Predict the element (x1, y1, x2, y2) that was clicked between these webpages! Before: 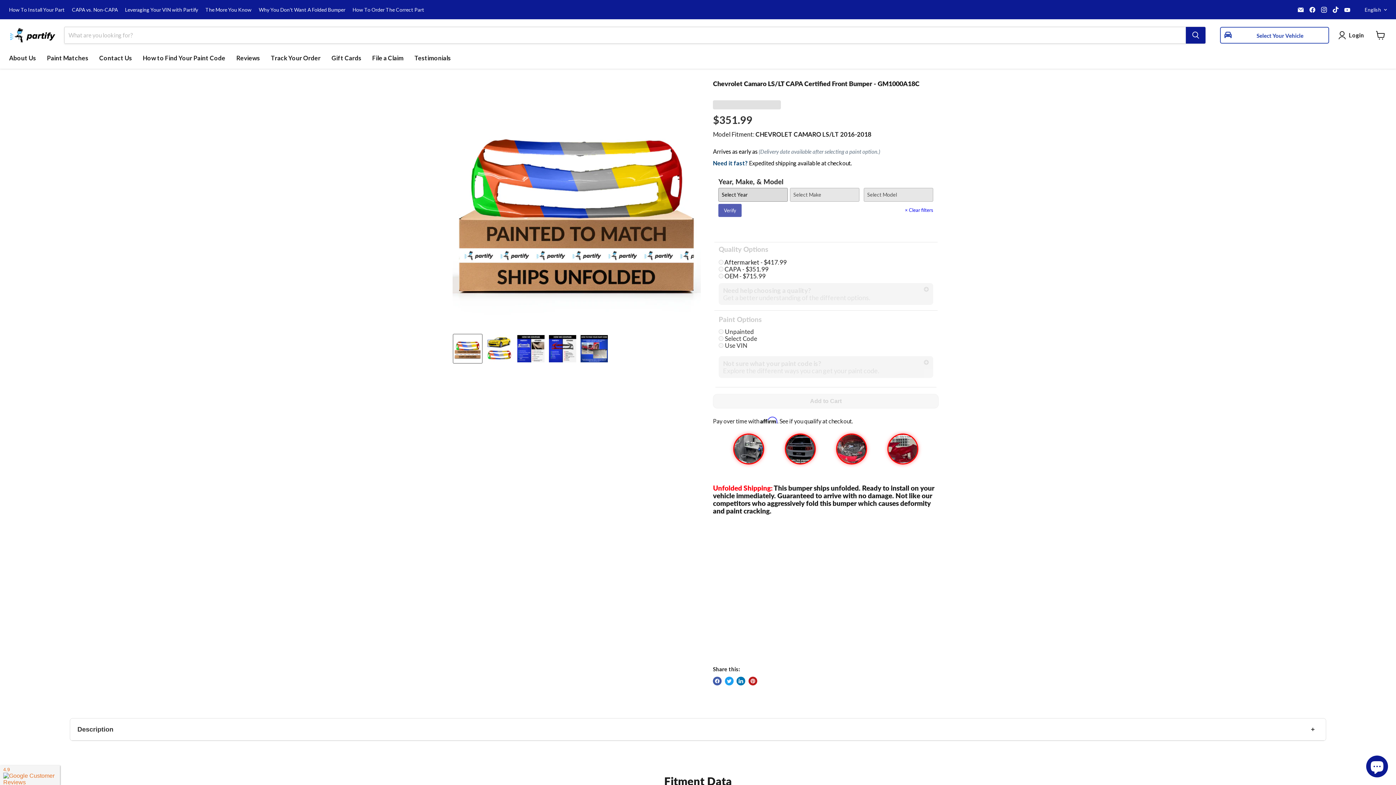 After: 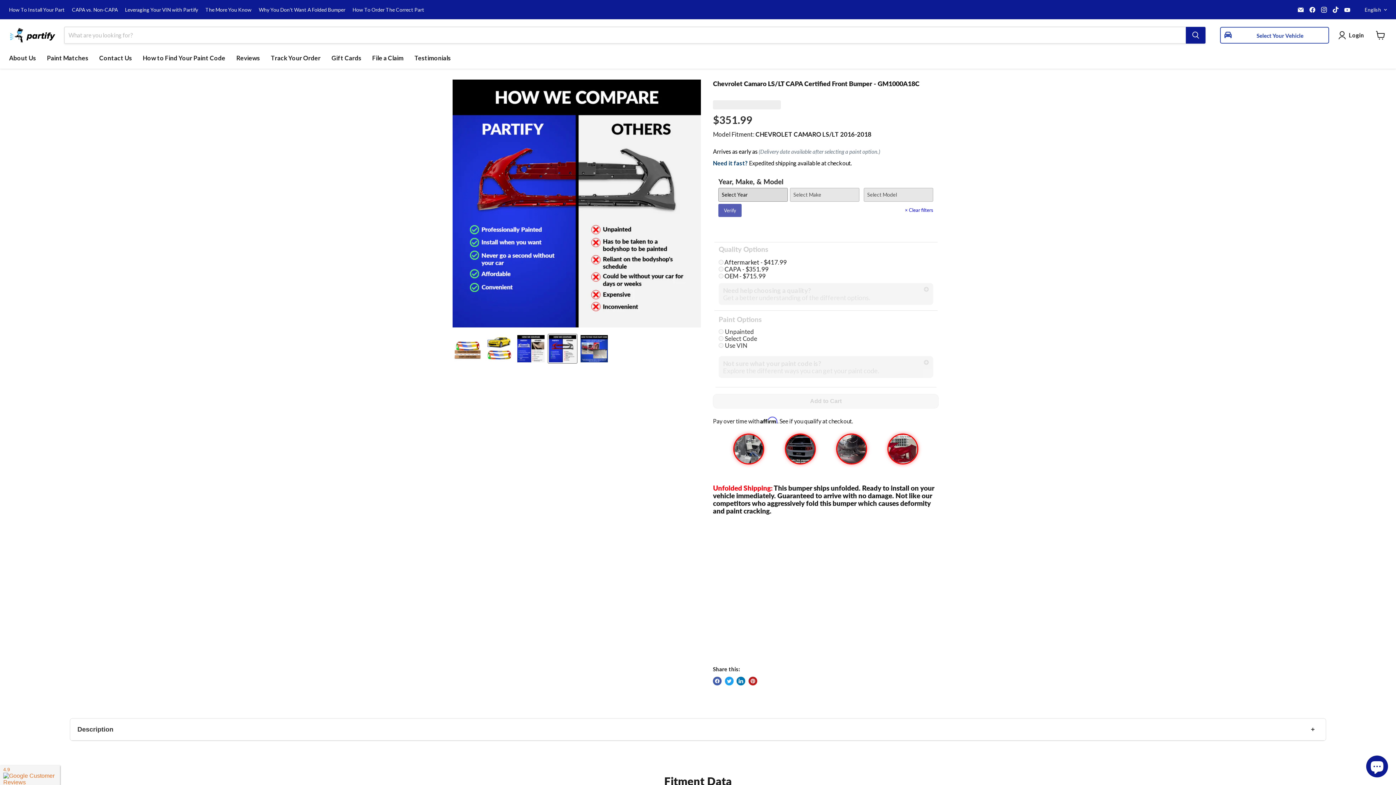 Action: label: Paint Infographic Image Thumbnail bbox: (548, 334, 577, 363)